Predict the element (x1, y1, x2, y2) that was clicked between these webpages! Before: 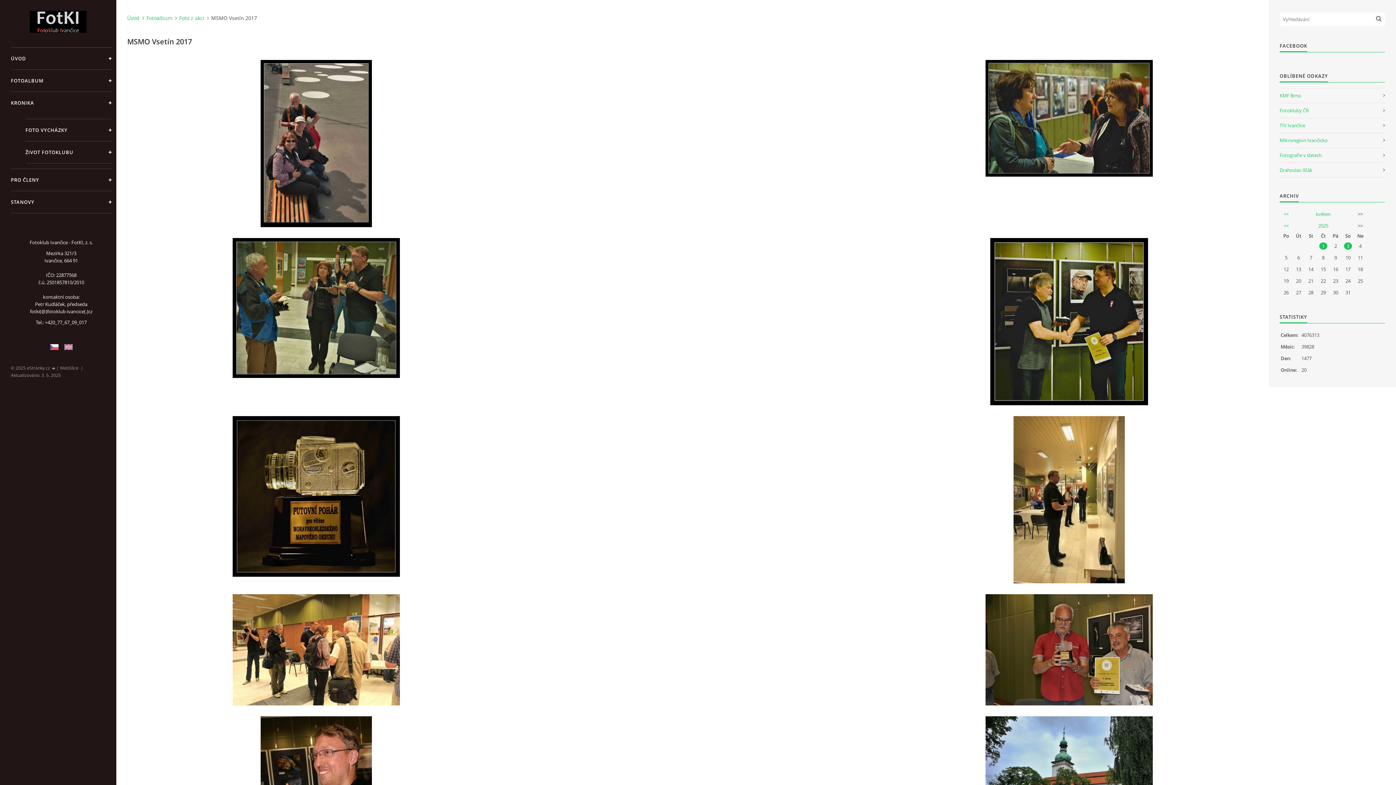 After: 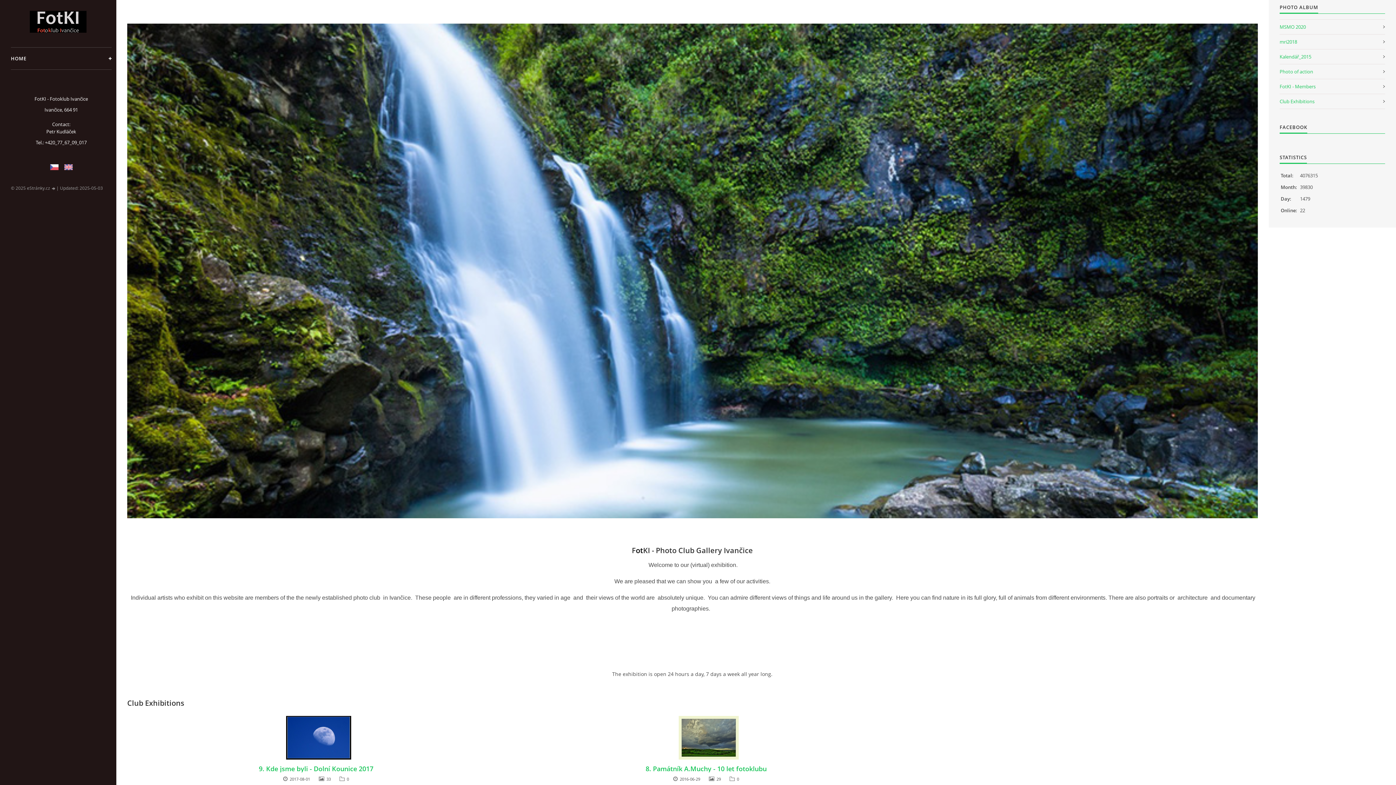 Action: bbox: (64, 344, 72, 350)